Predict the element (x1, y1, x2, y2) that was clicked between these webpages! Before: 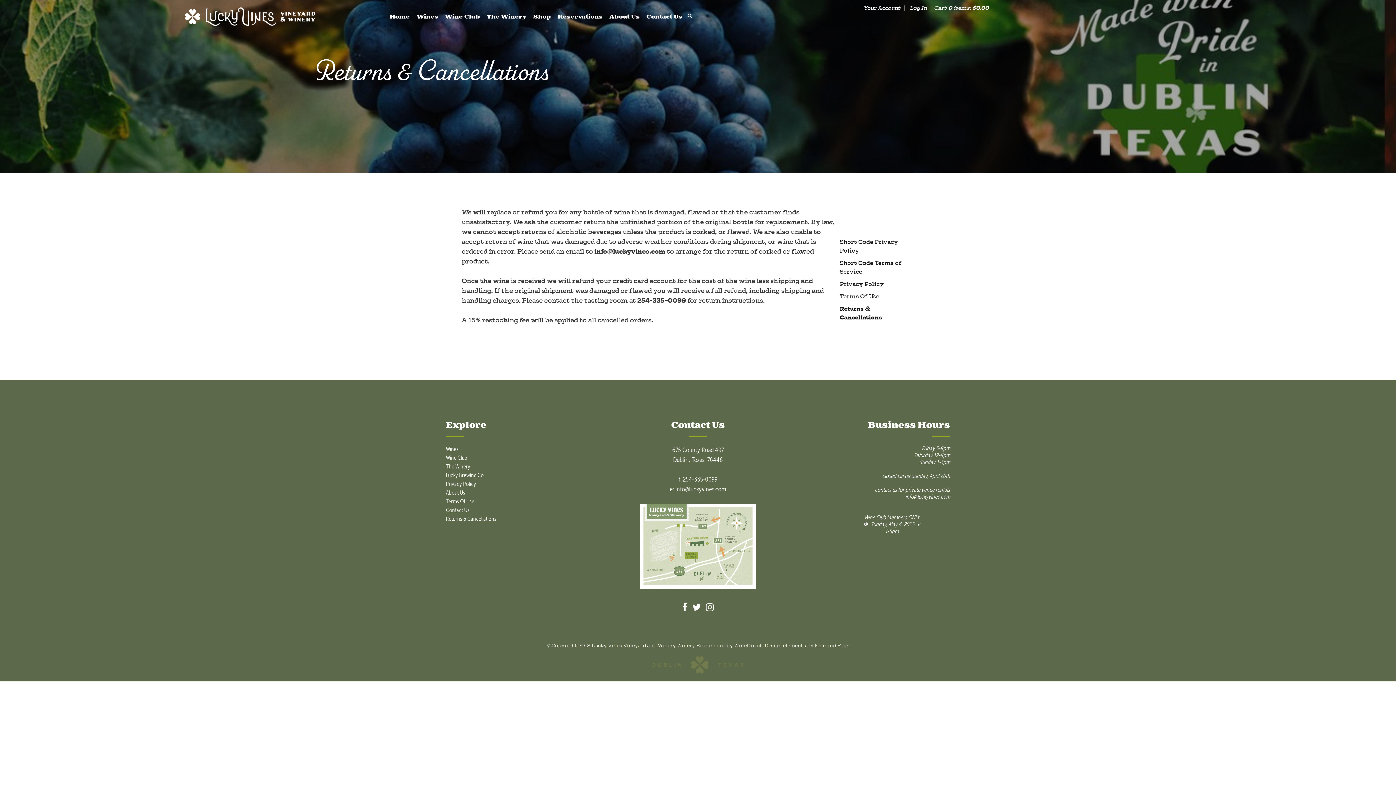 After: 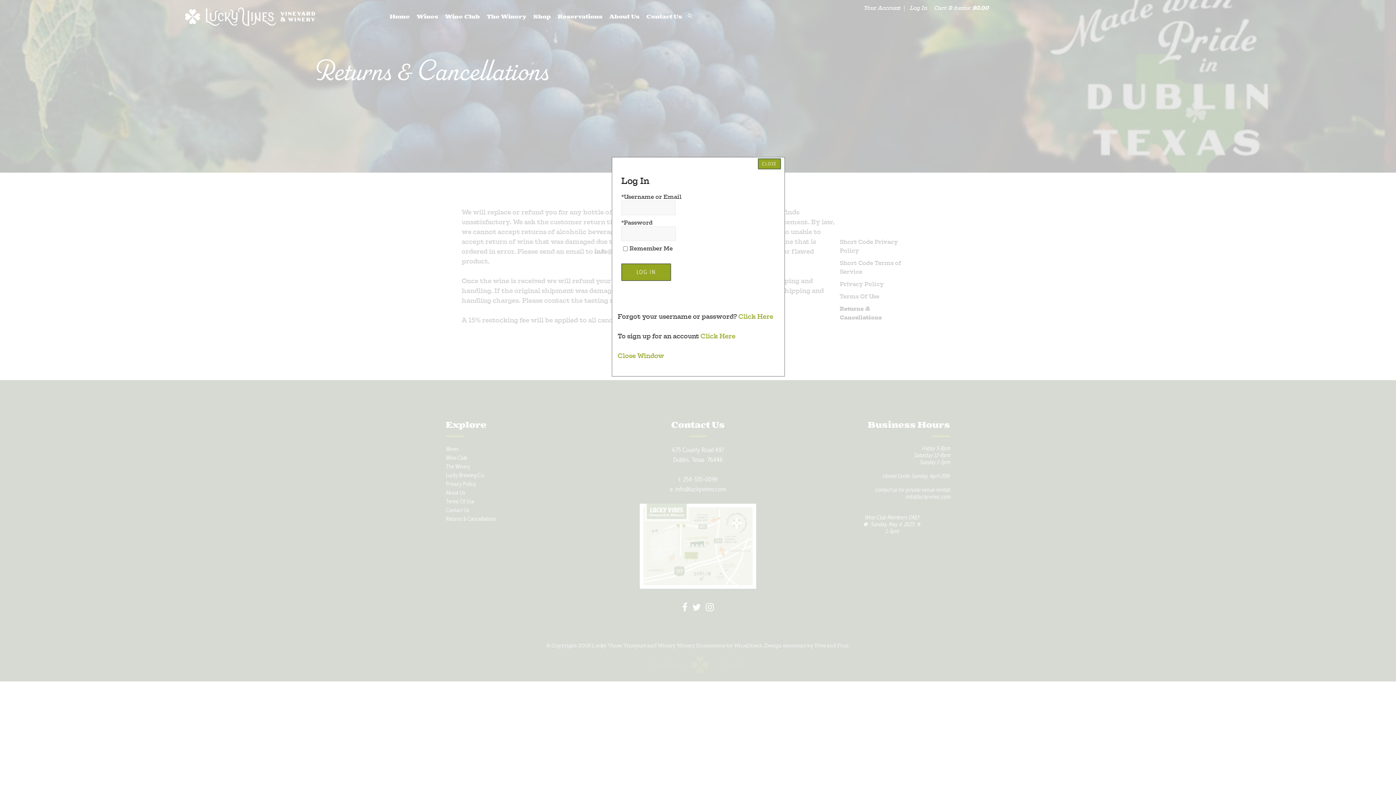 Action: label: Your Account bbox: (863, 4, 900, 11)